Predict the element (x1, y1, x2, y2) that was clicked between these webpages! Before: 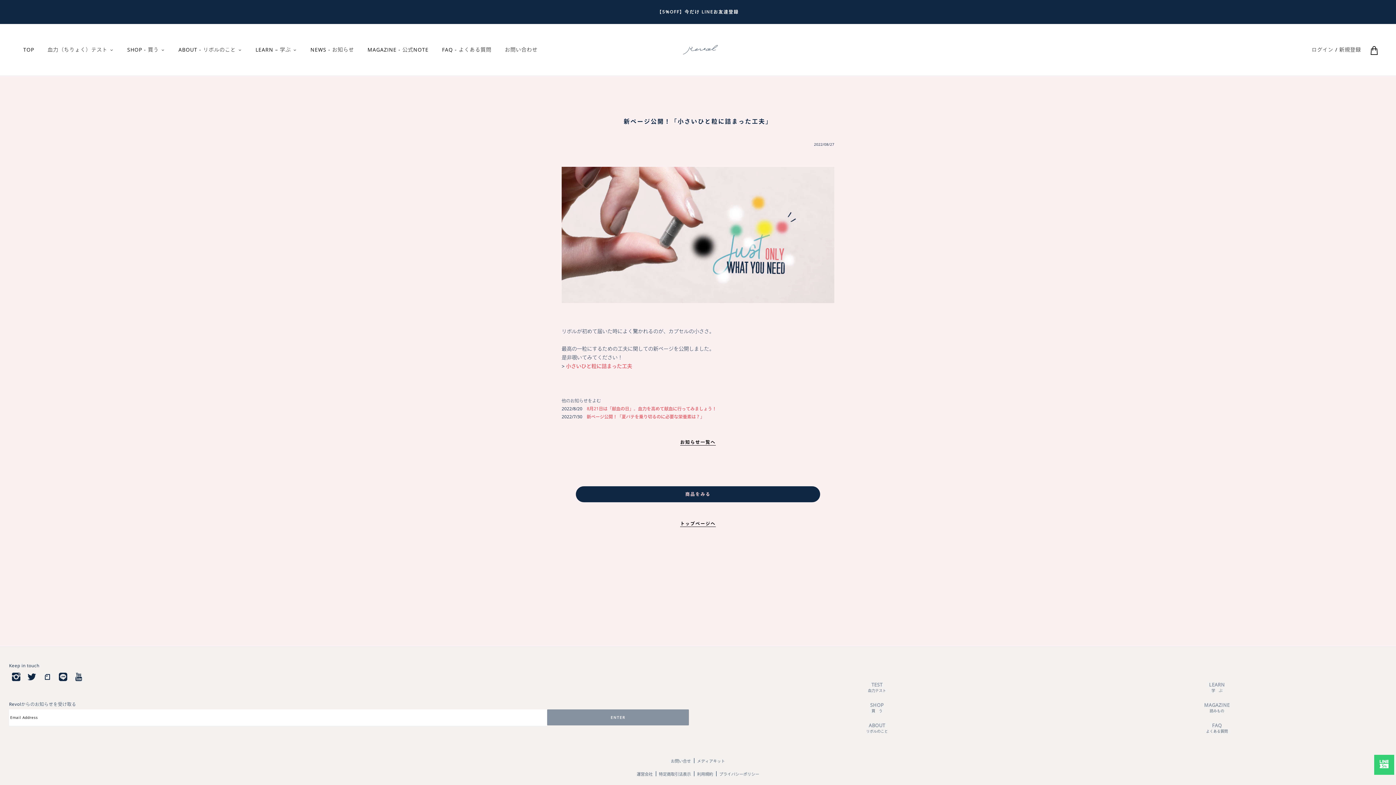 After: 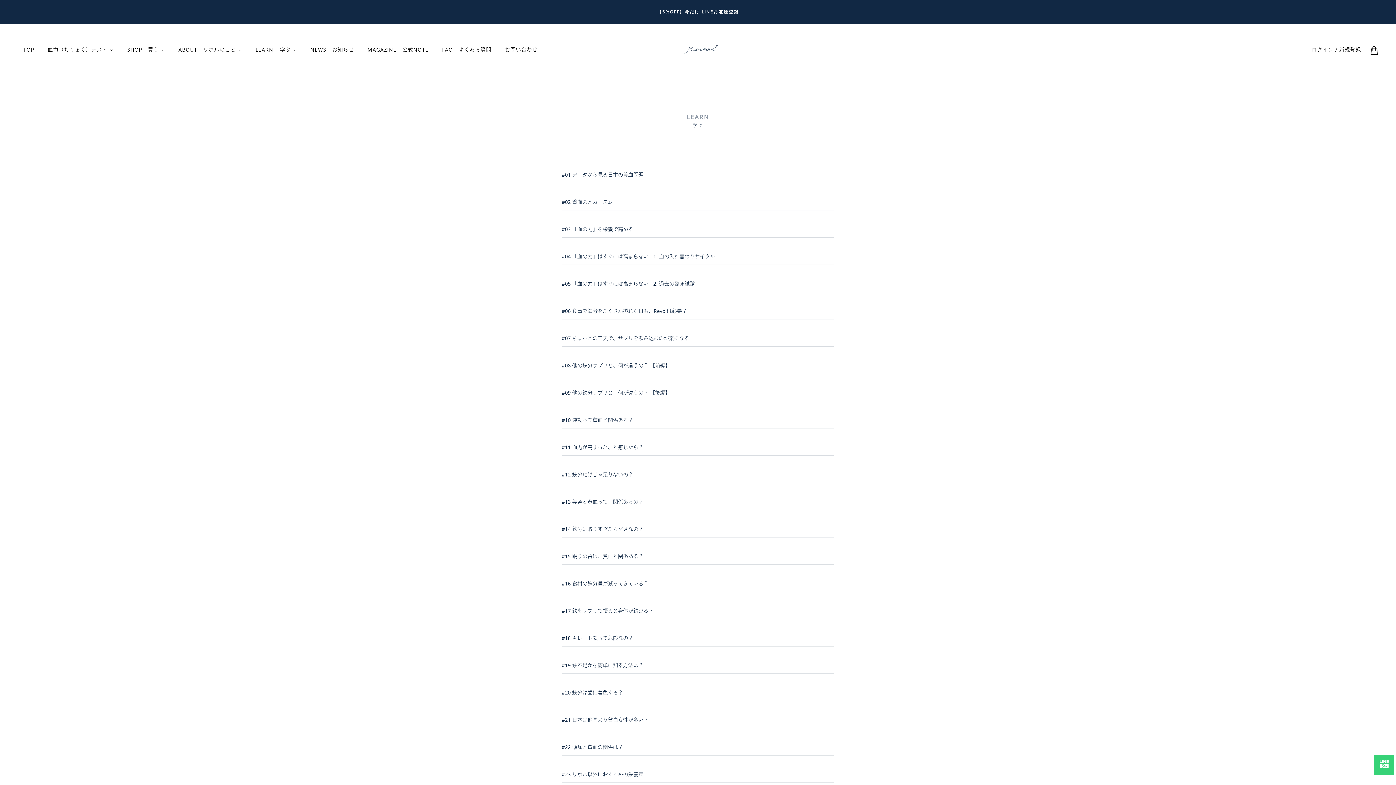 Action: bbox: (249, 35, 302, 64) label: LEARN – 学ぶ 